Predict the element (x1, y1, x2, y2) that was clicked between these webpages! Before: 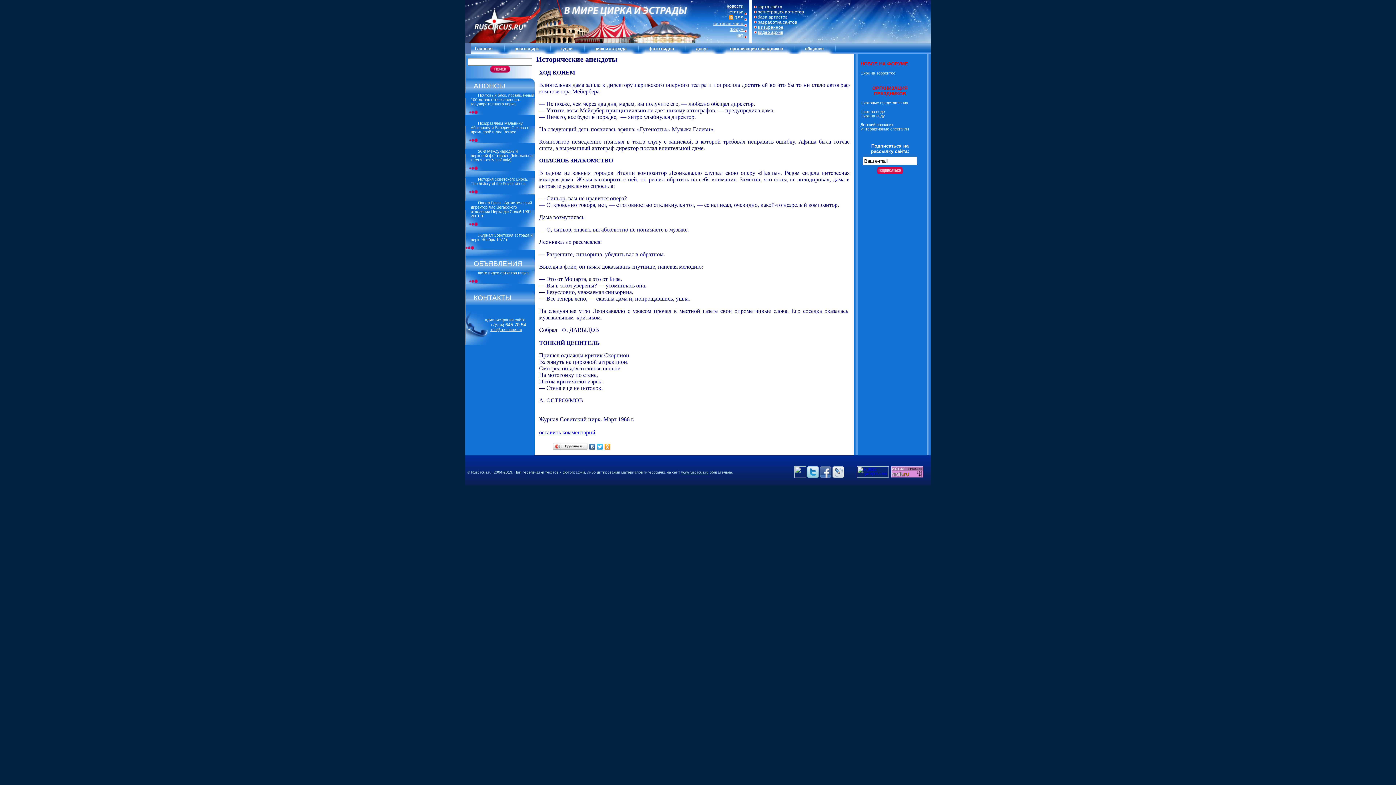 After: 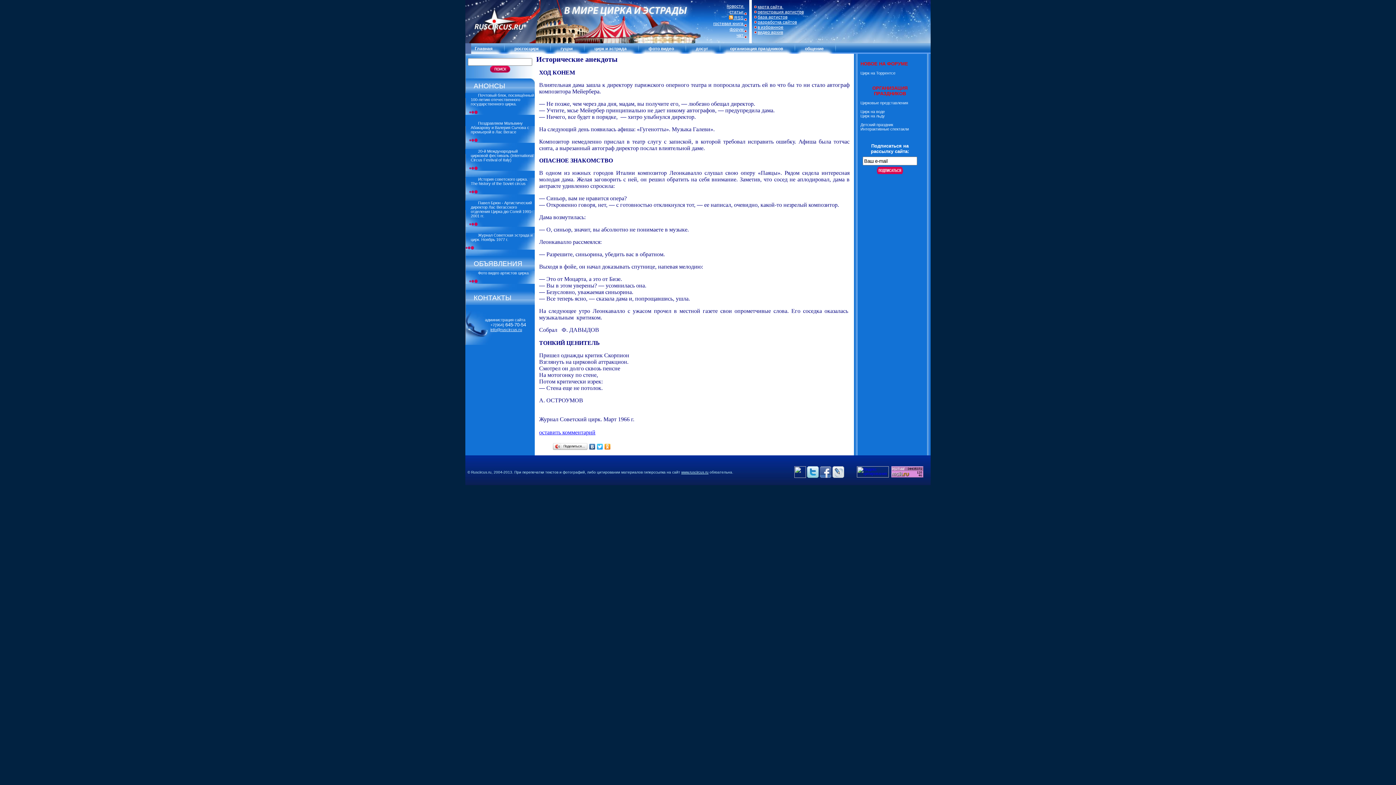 Action: bbox: (832, 474, 844, 478)